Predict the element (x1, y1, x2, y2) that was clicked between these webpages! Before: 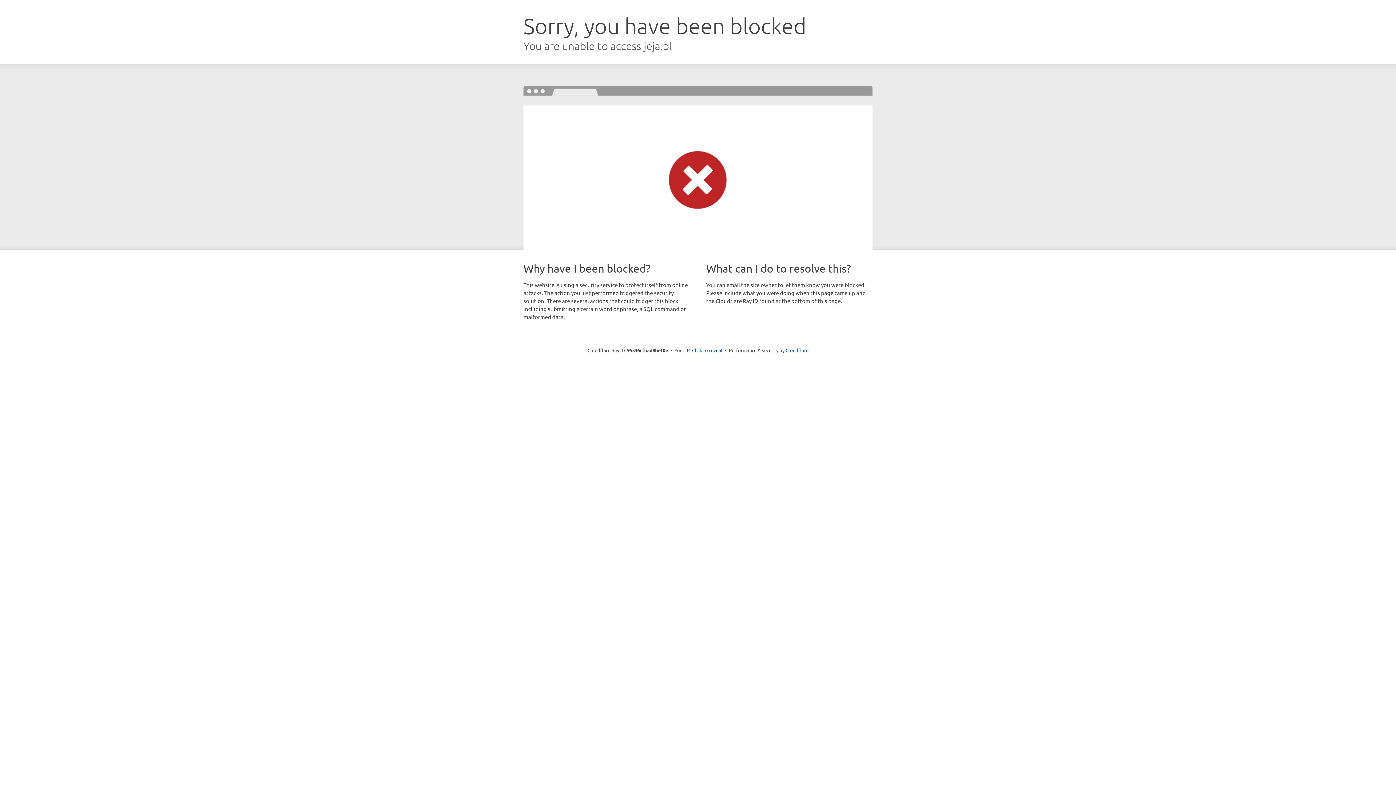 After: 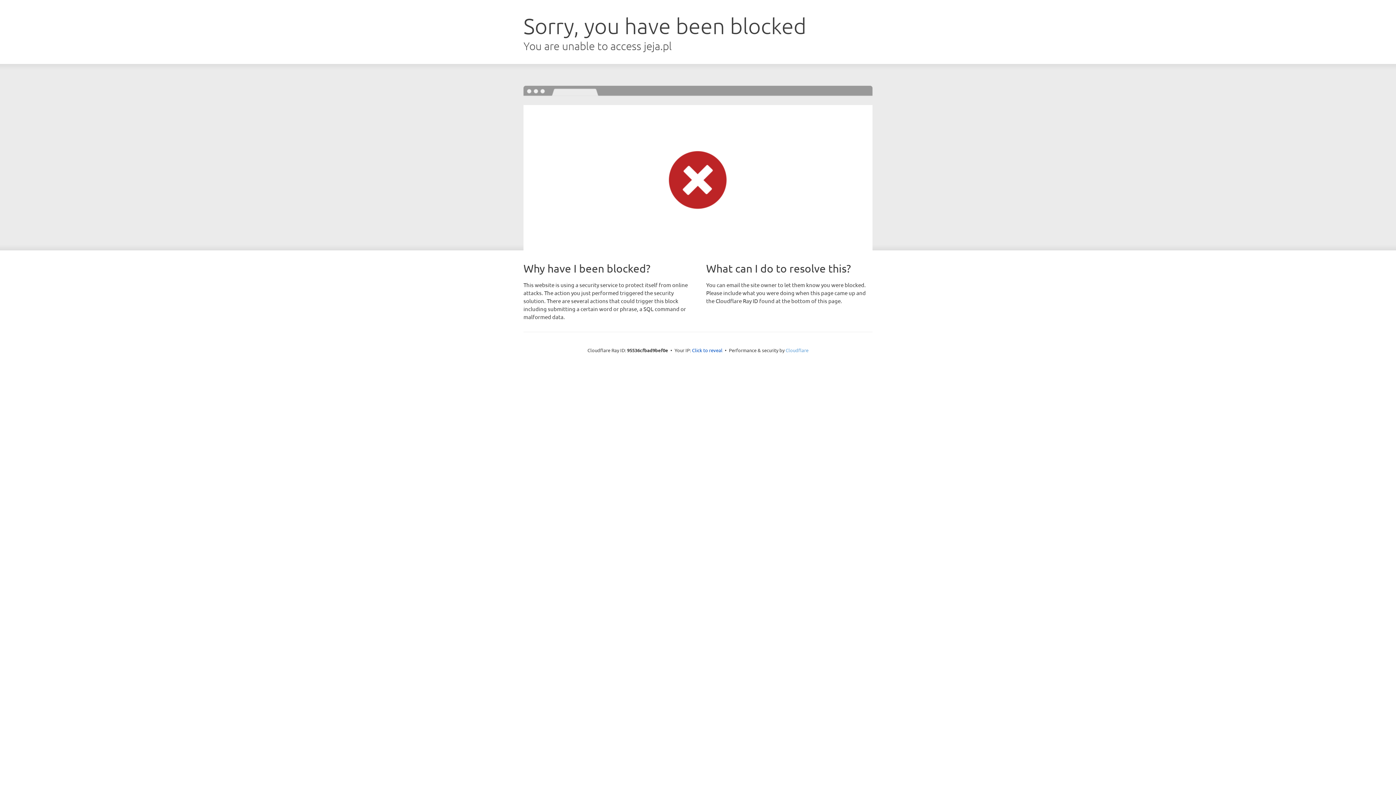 Action: bbox: (785, 347, 808, 353) label: Cloudflare